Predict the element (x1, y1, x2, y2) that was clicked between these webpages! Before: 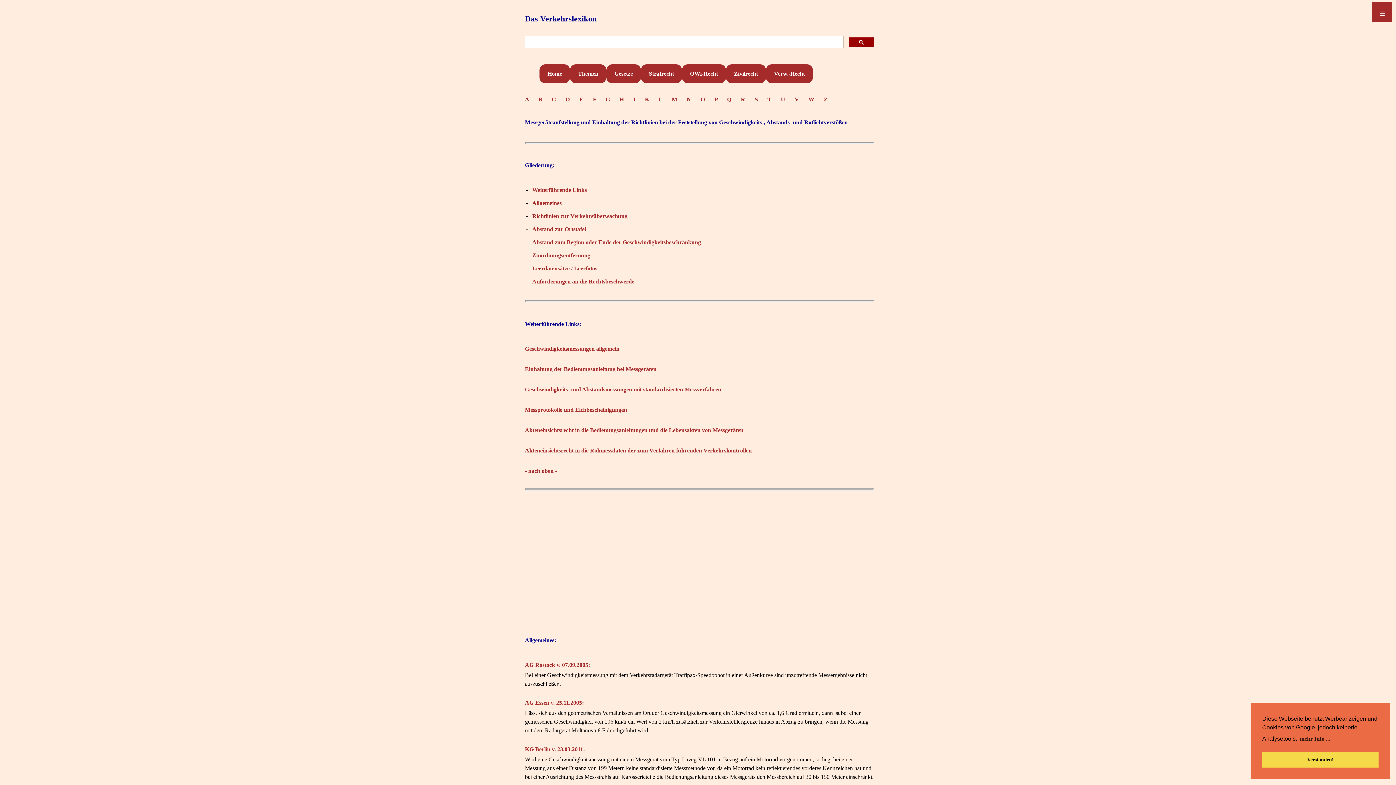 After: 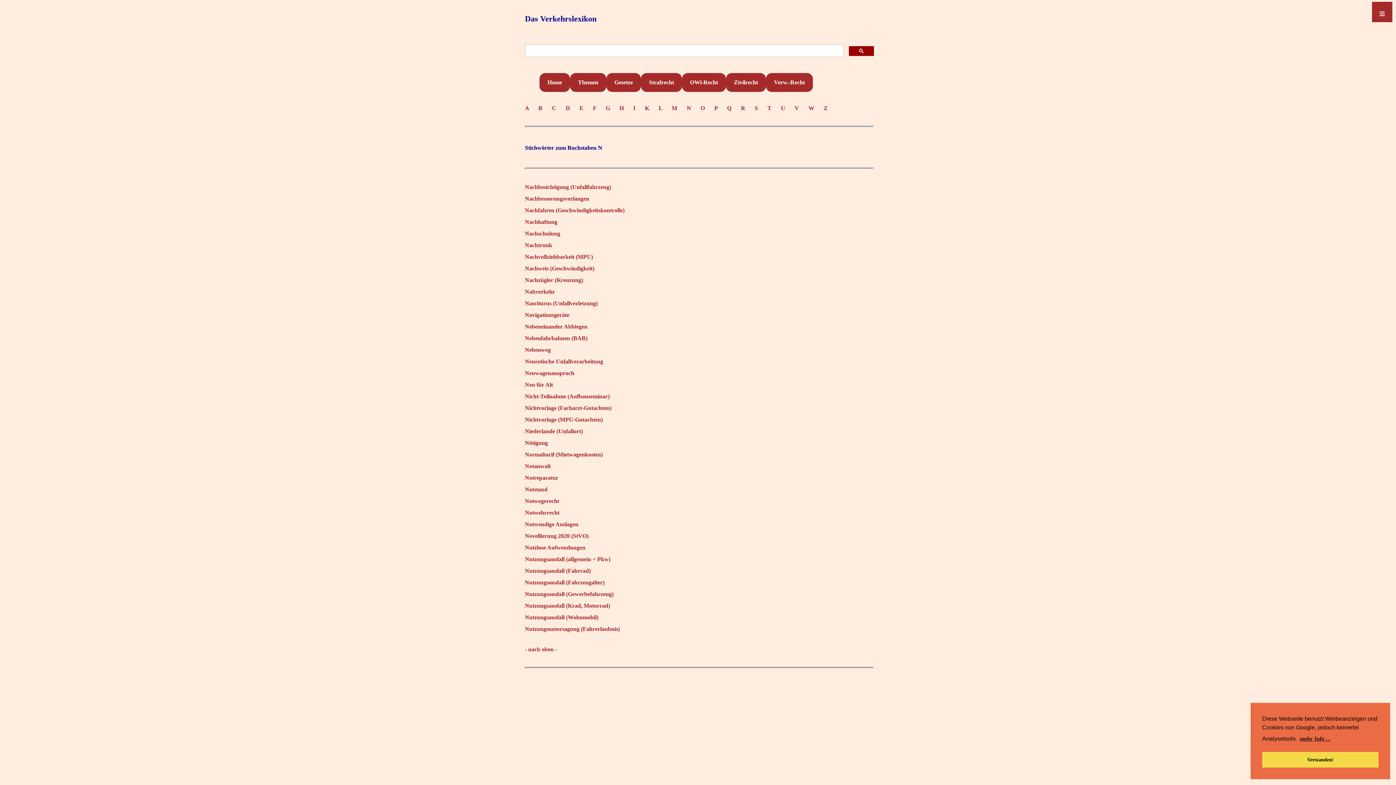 Action: label: N     bbox: (686, 96, 697, 102)